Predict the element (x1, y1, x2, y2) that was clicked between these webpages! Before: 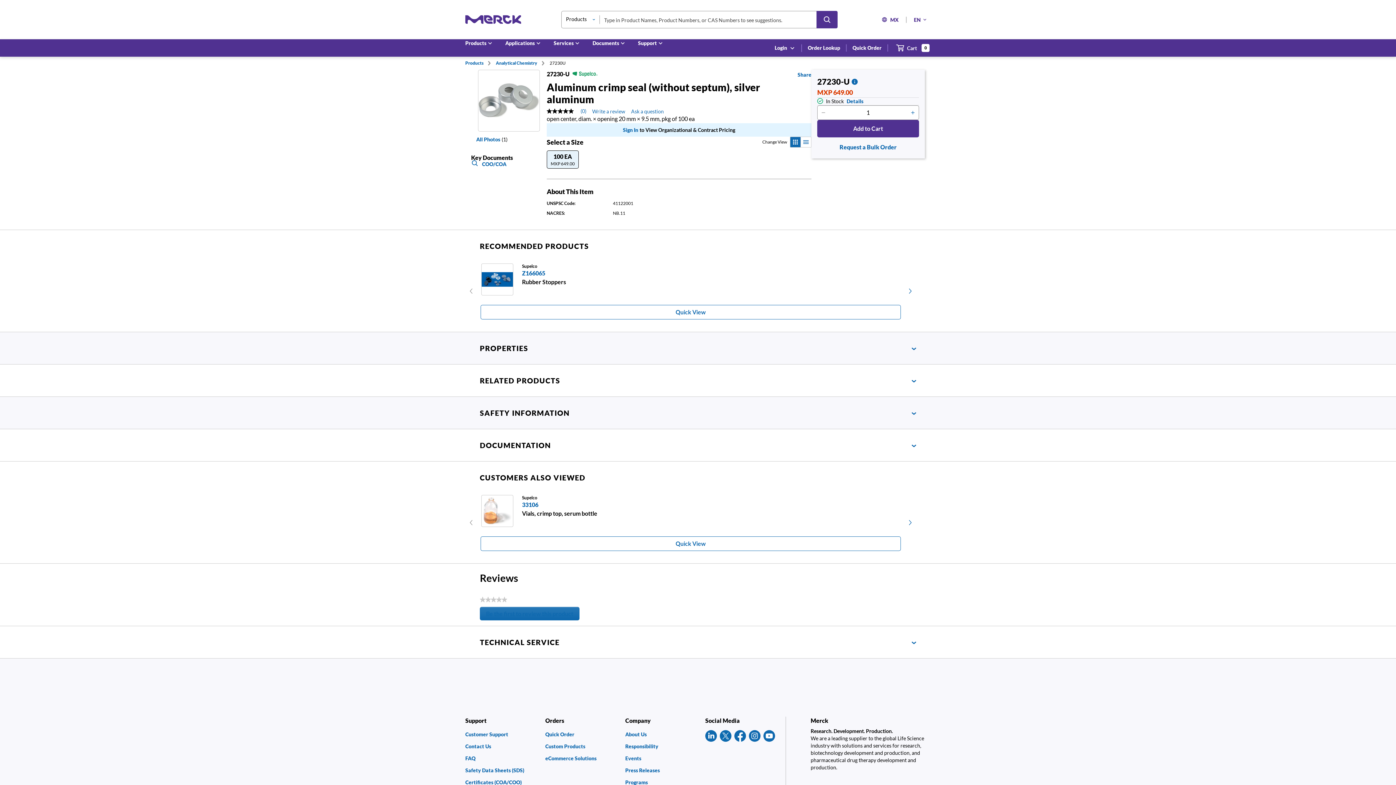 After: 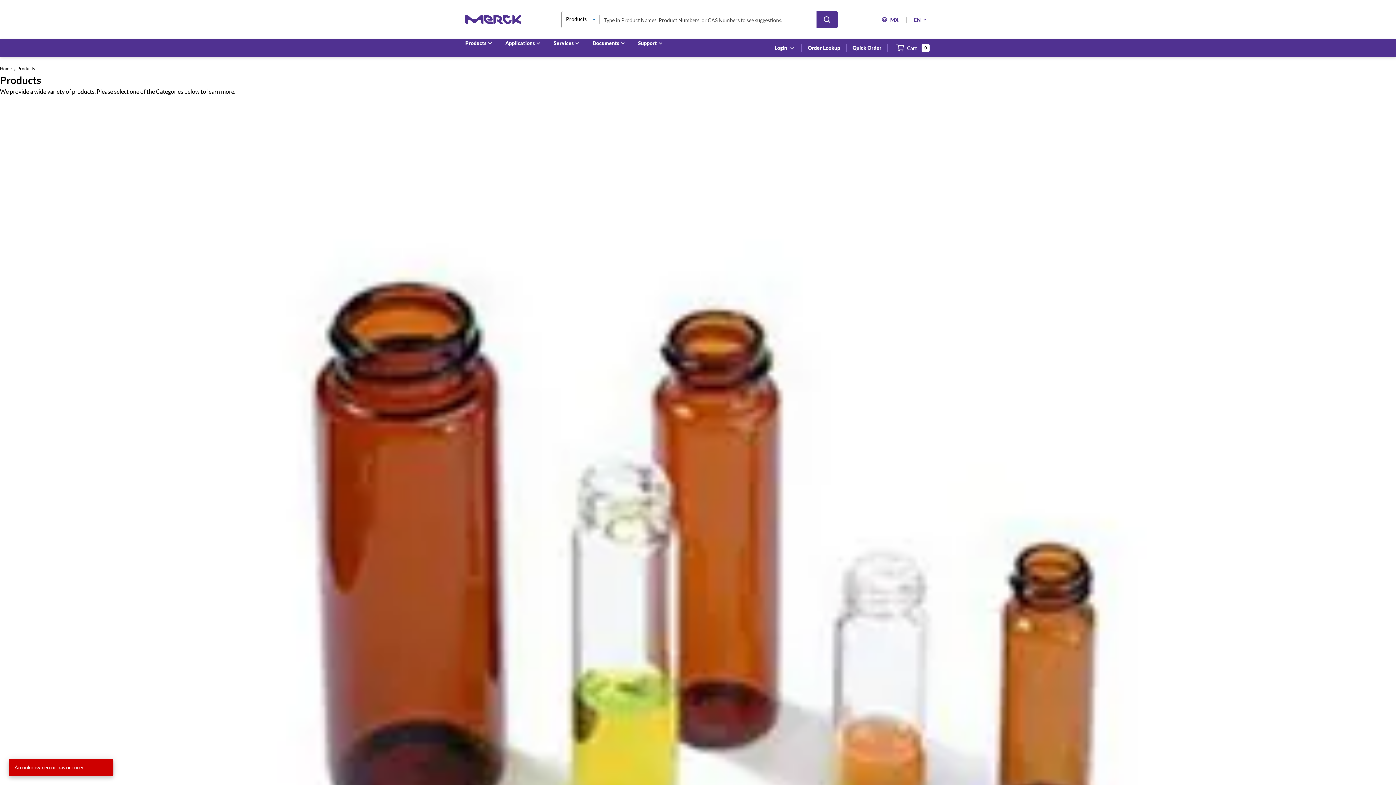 Action: bbox: (465, 54, 496, 71) label: Products